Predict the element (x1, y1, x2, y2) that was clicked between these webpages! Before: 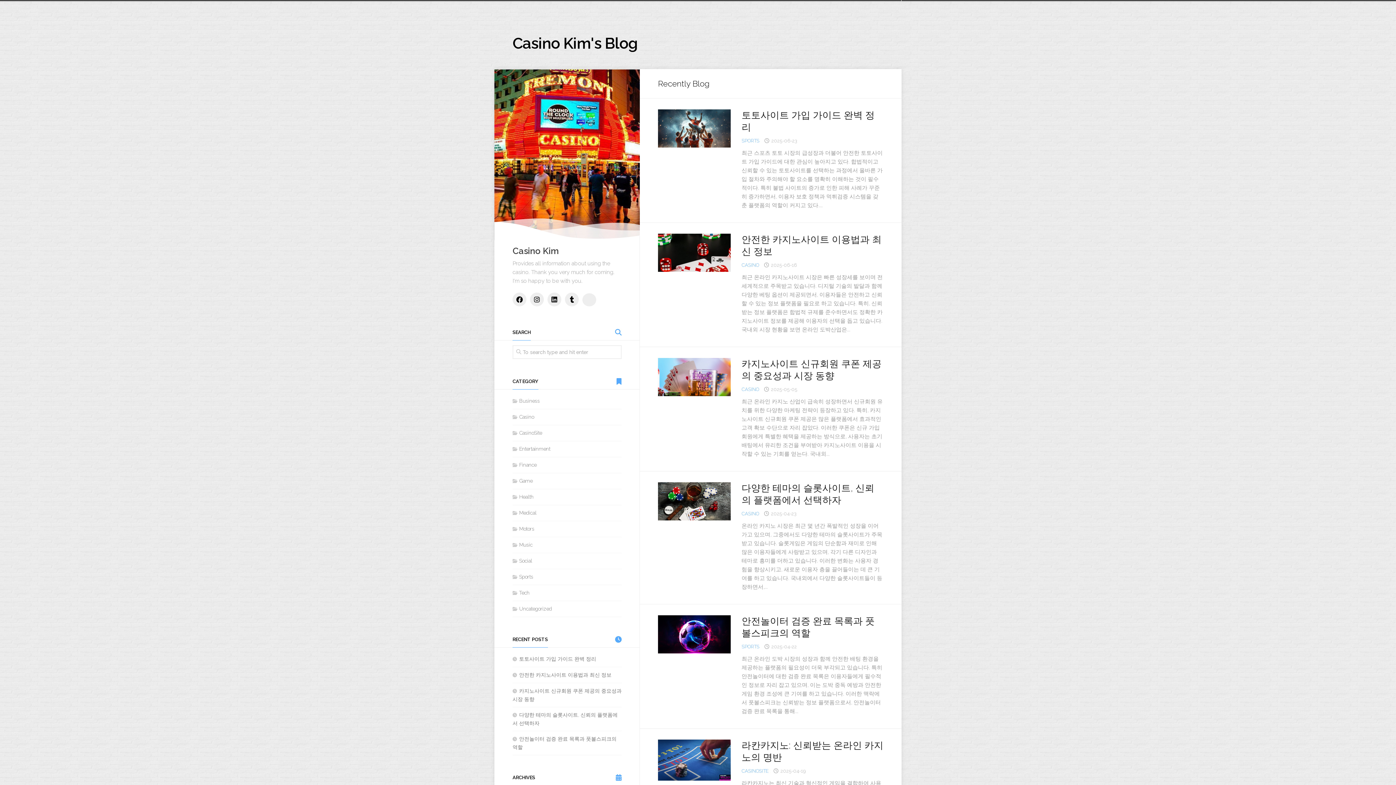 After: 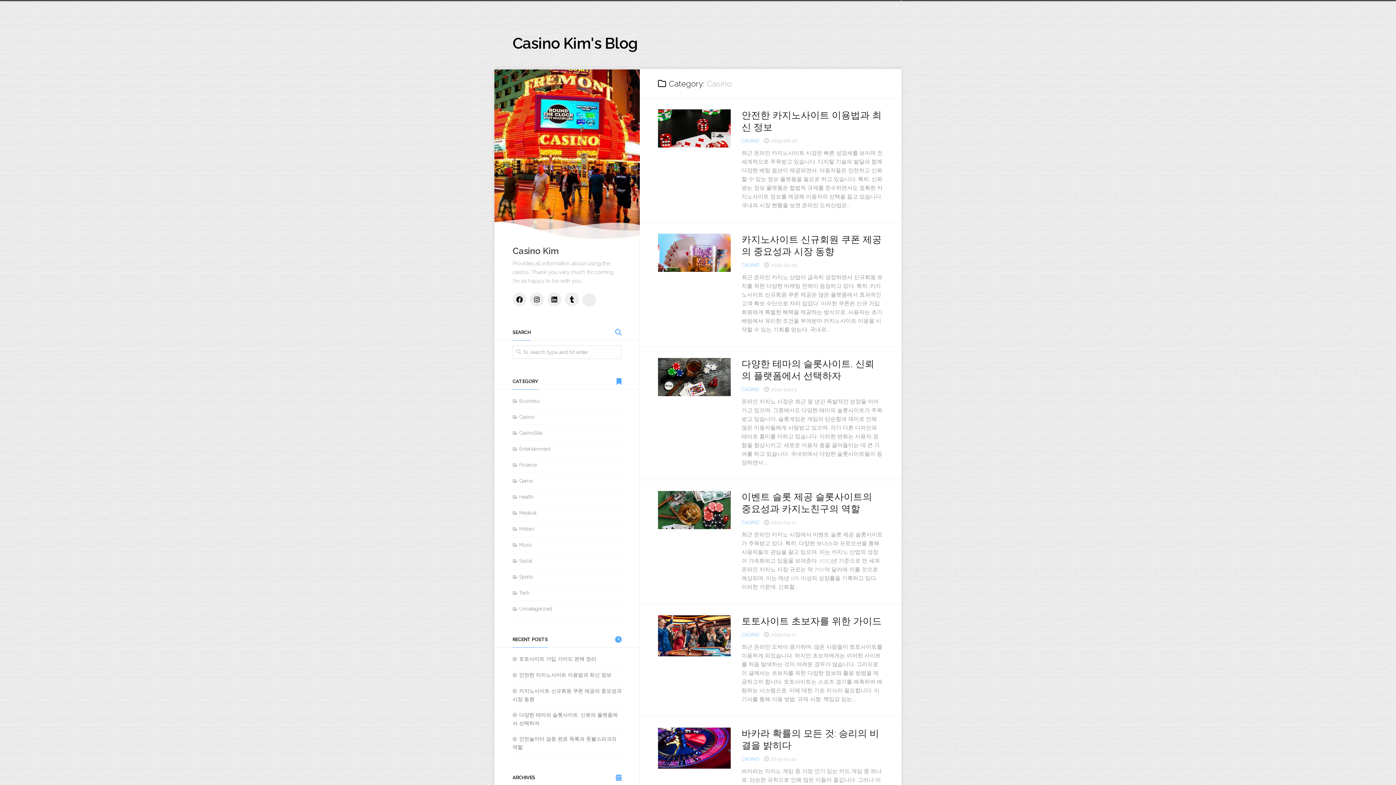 Action: bbox: (741, 511, 759, 516) label: CASINO